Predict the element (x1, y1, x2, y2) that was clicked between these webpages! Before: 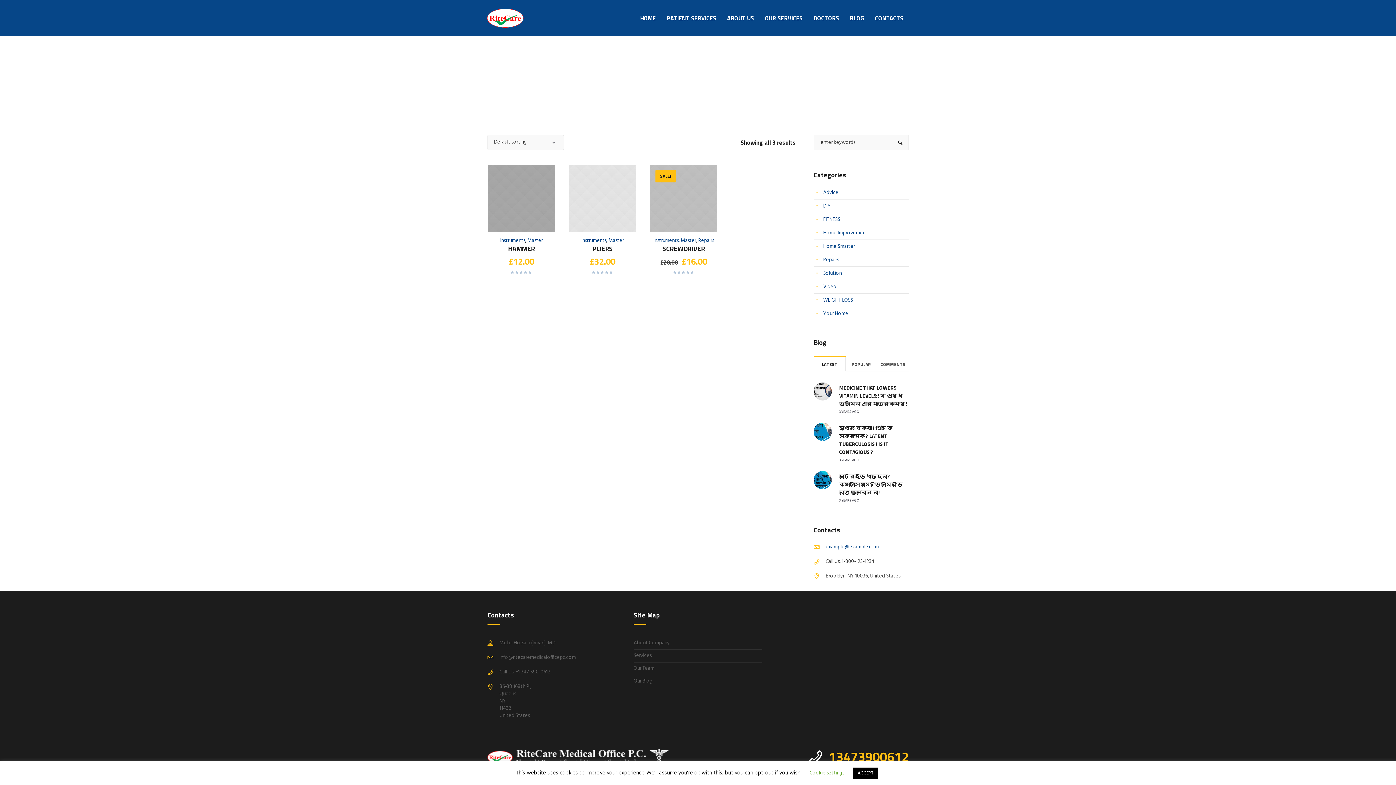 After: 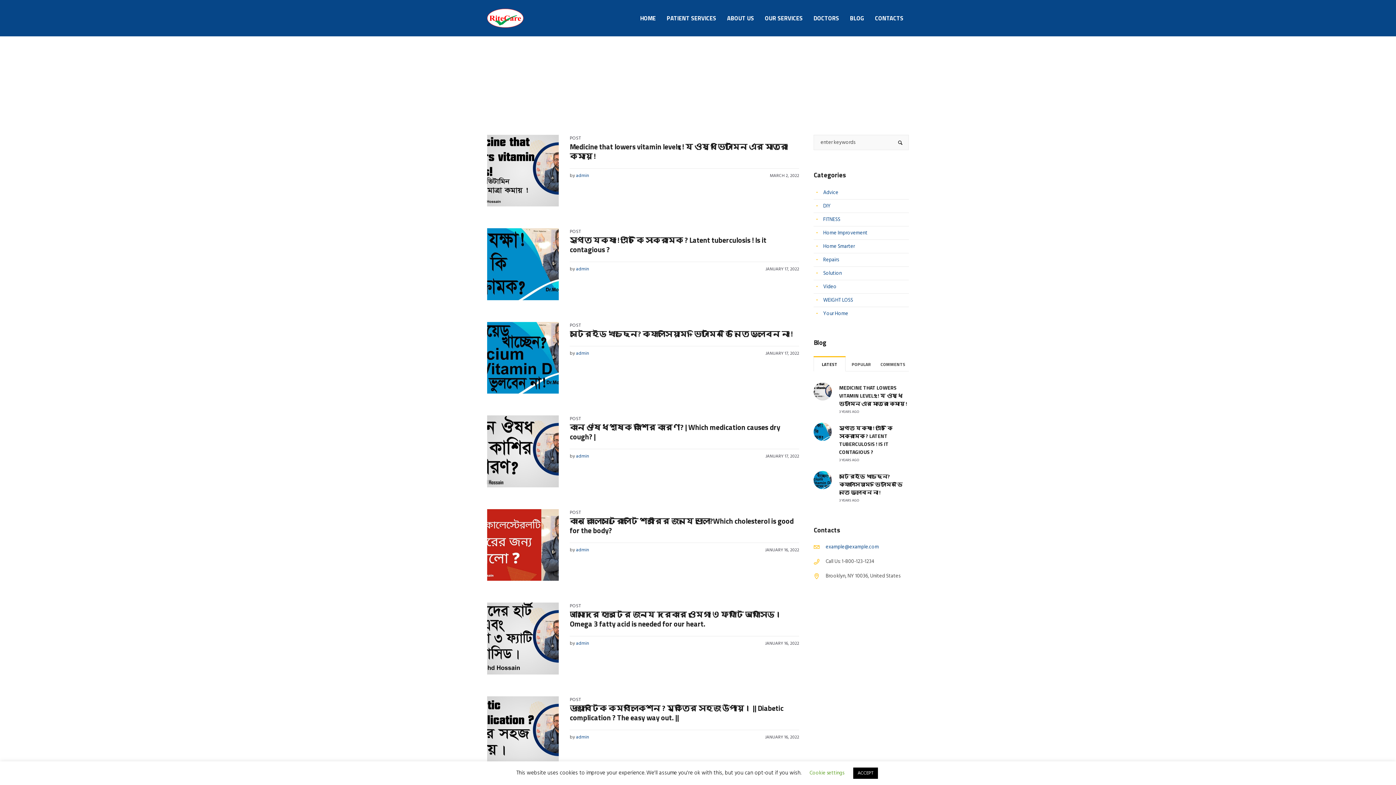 Action: label: Video bbox: (823, 282, 836, 291)